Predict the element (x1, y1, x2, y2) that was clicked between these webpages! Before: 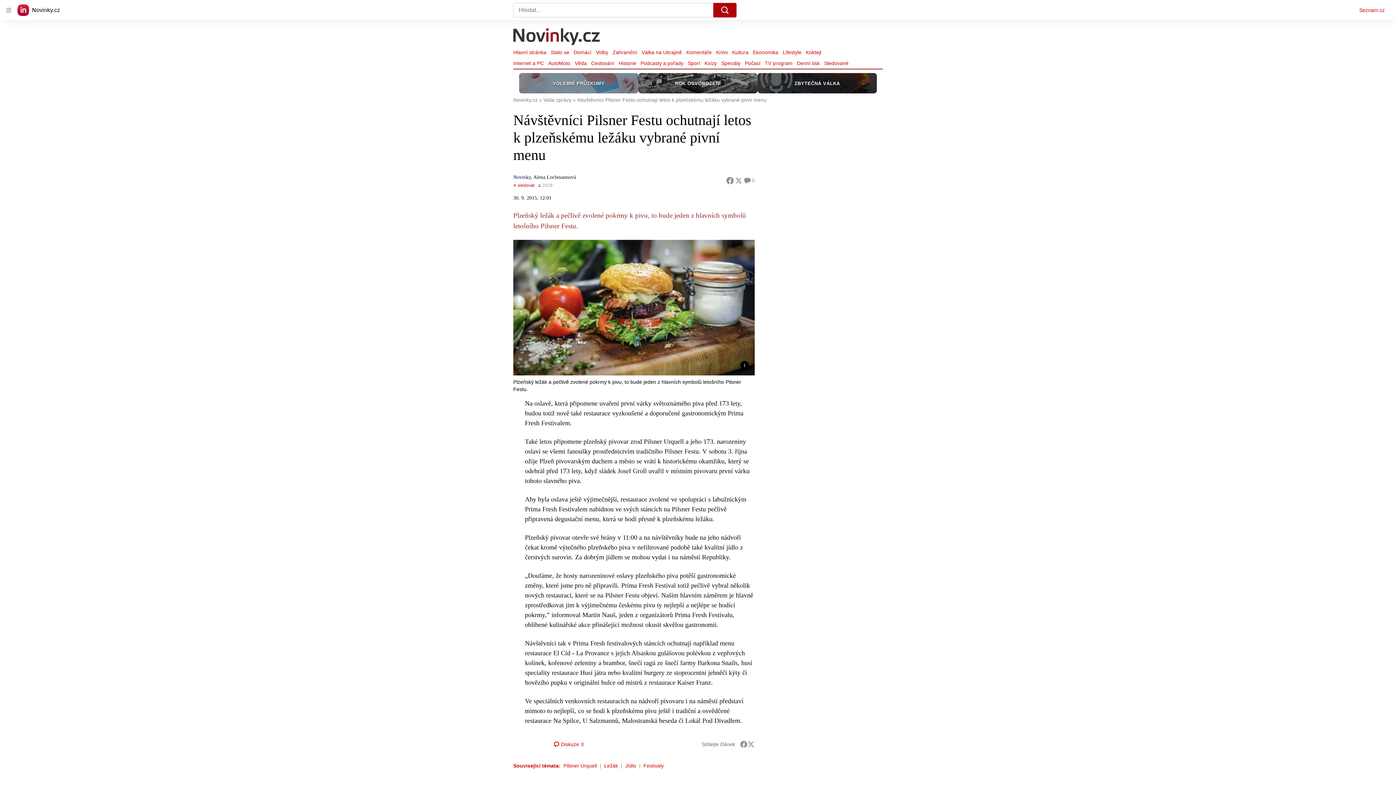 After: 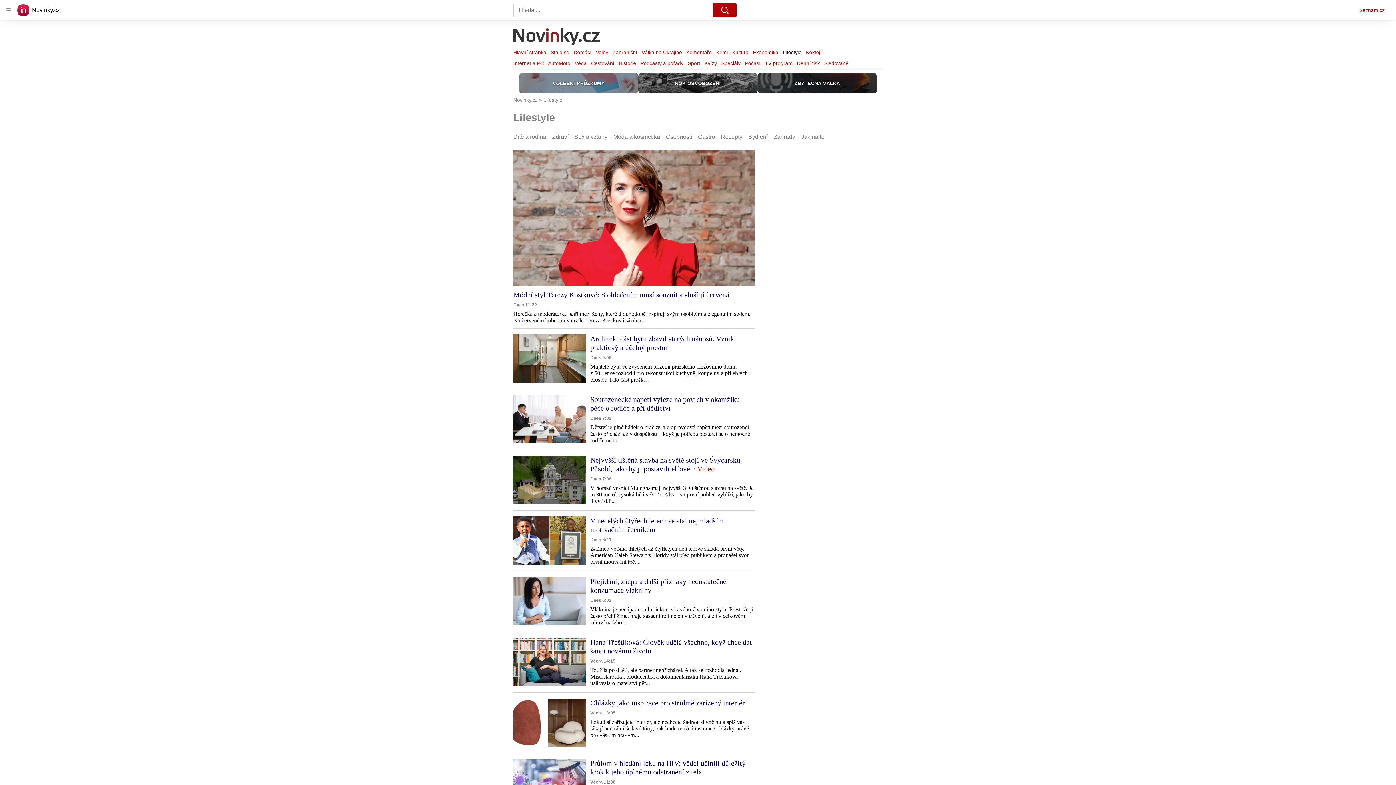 Action: label: Lifestyle bbox: (780, 47, 804, 57)